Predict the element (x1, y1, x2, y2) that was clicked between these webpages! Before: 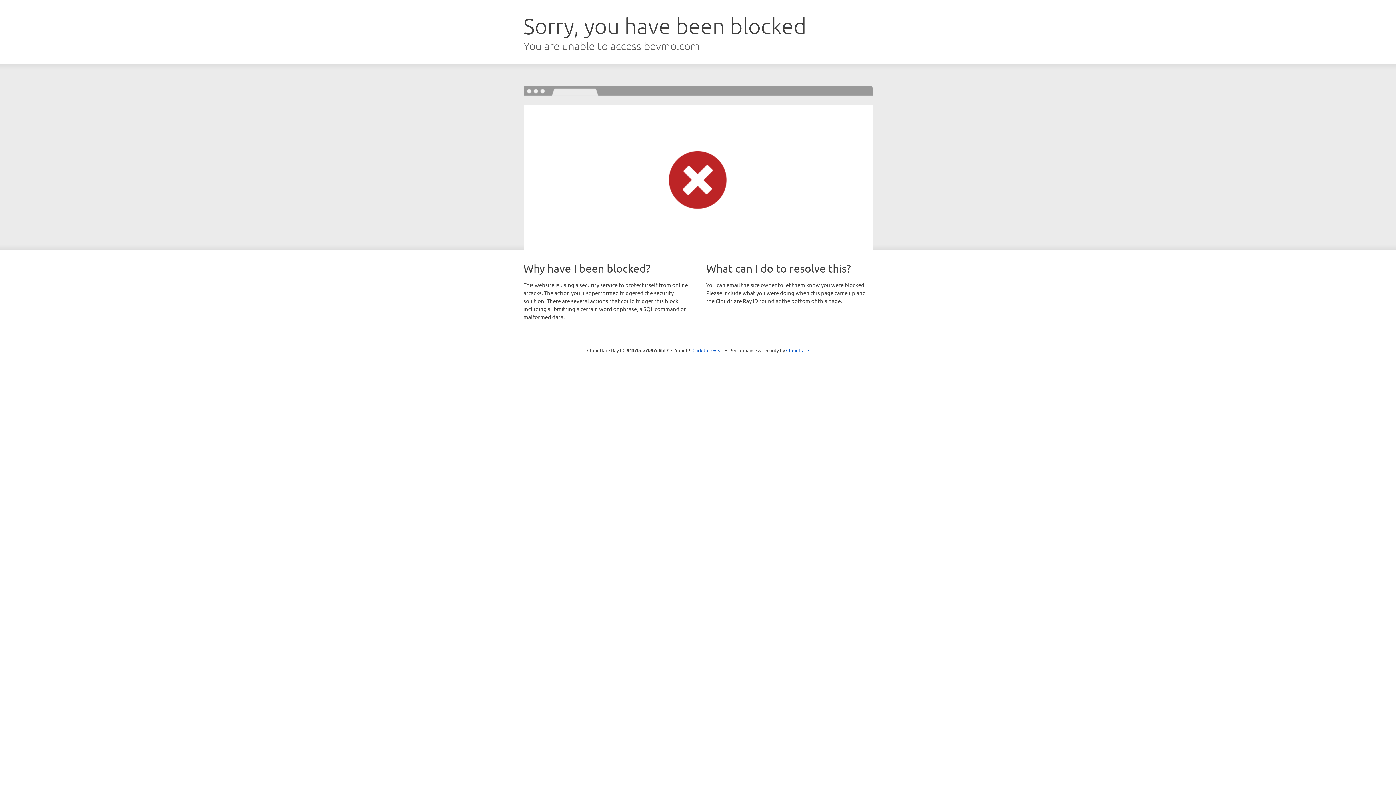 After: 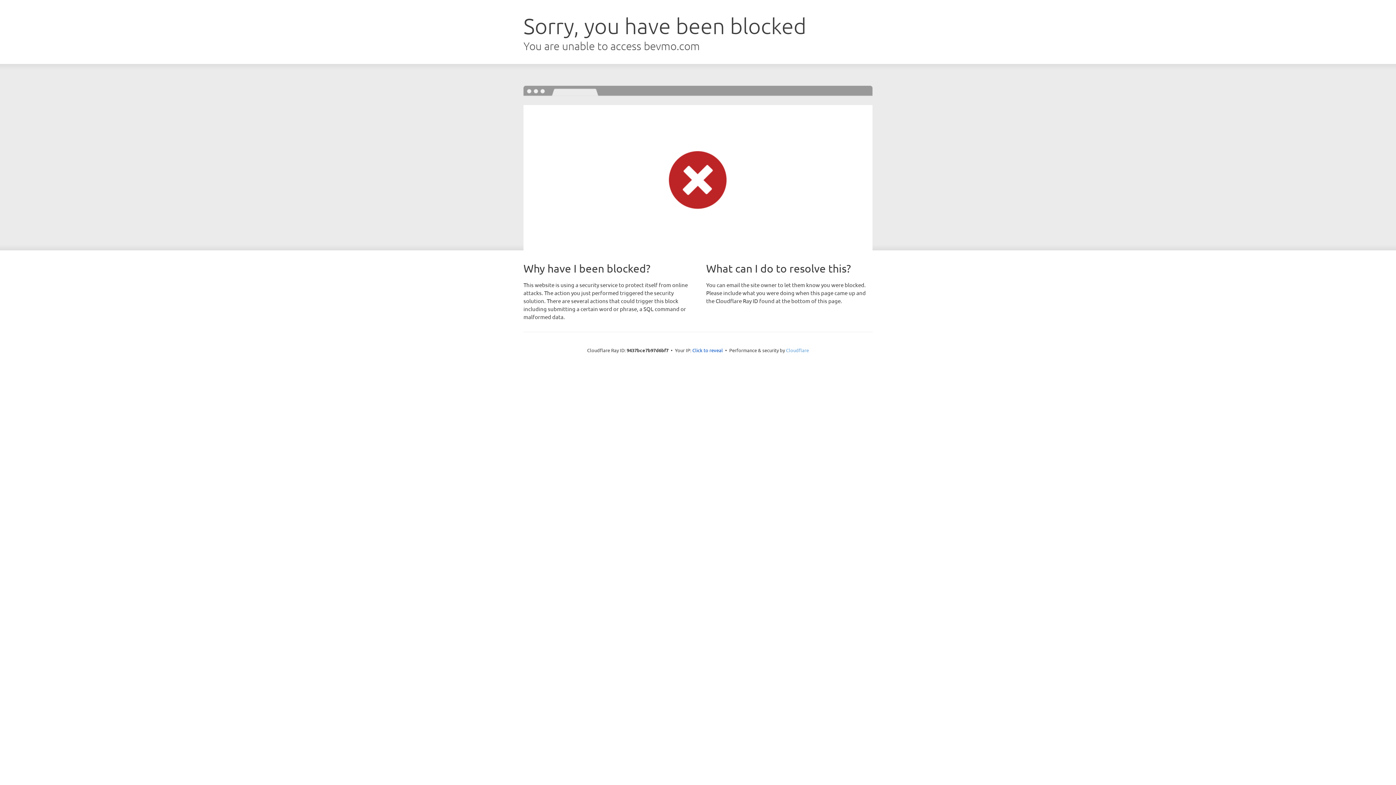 Action: bbox: (786, 347, 809, 353) label: Cloudflare